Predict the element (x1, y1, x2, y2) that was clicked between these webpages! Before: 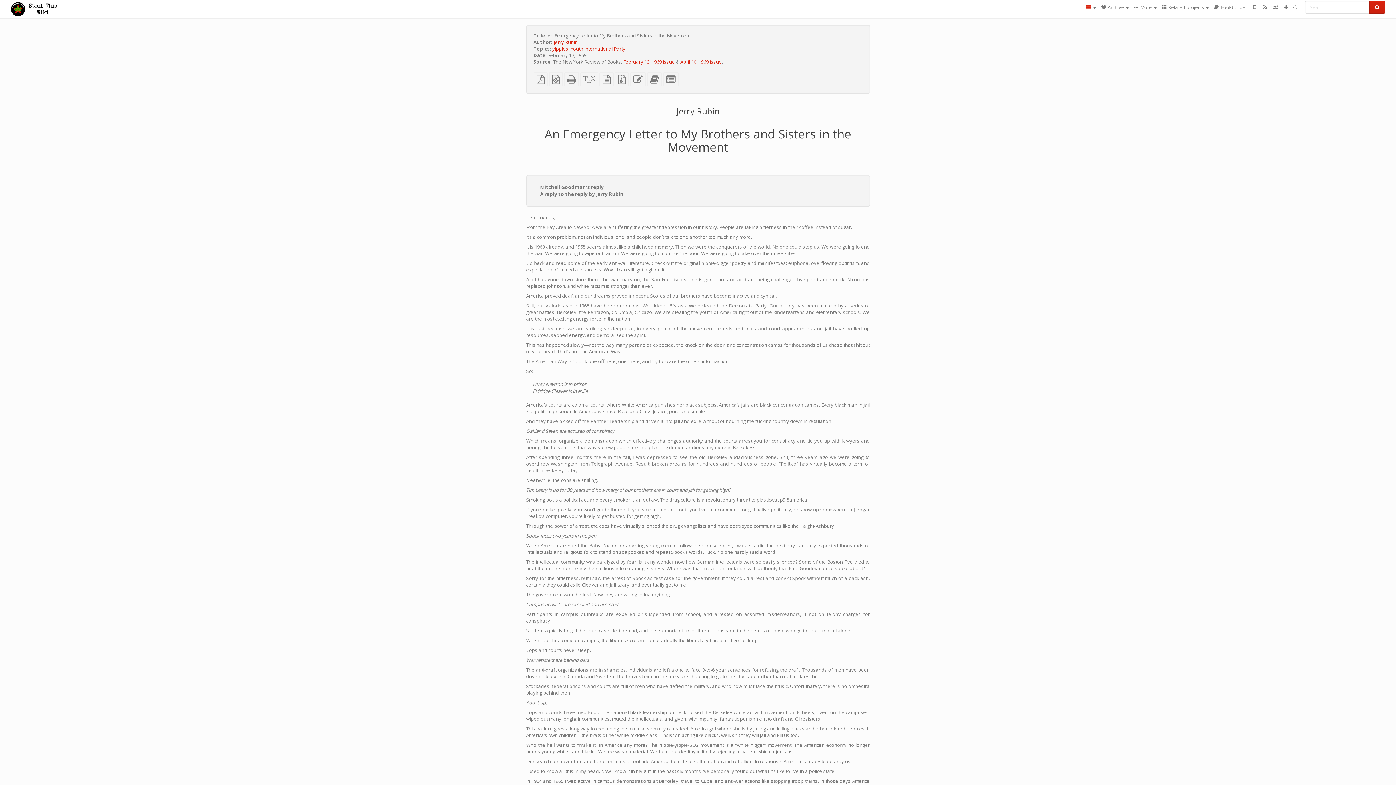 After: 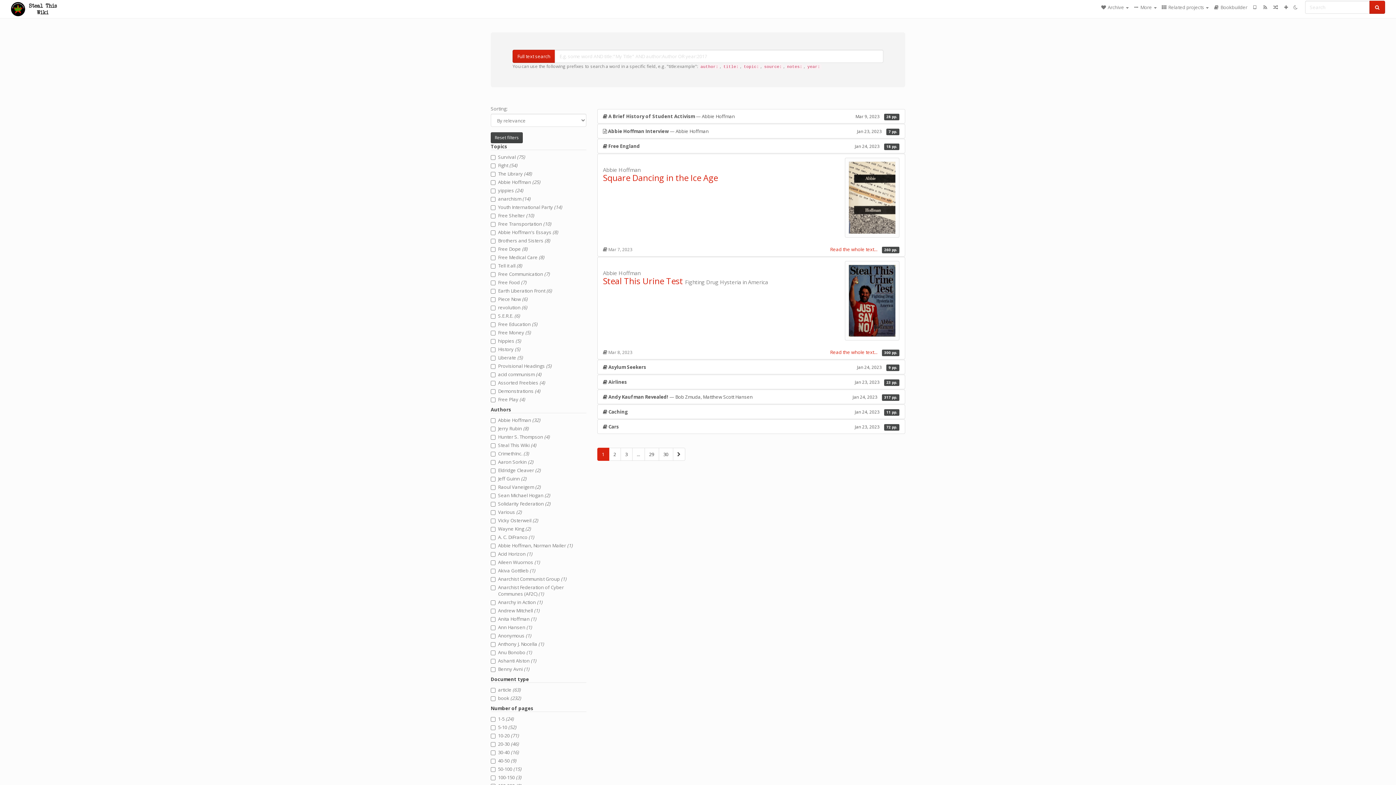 Action: bbox: (1369, 0, 1385, 13) label: Search